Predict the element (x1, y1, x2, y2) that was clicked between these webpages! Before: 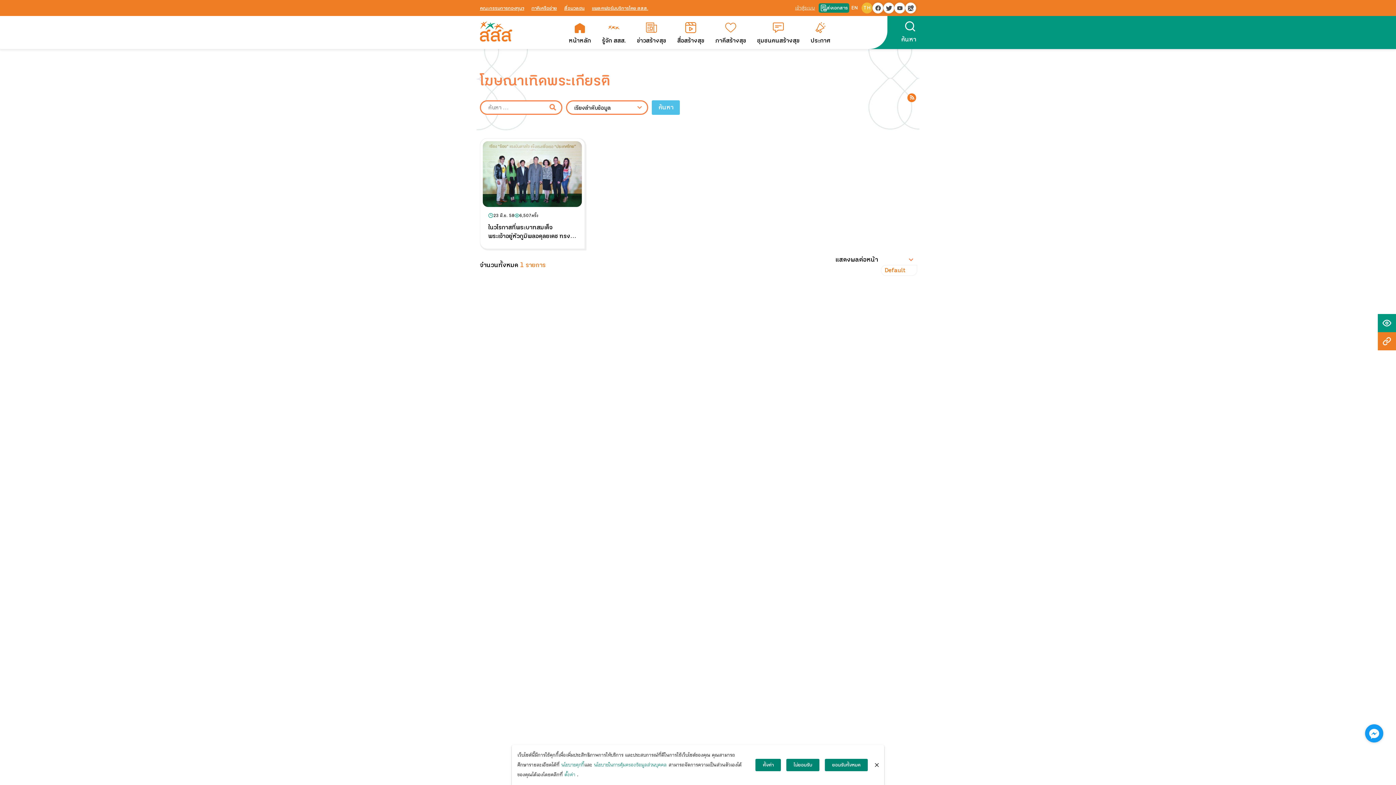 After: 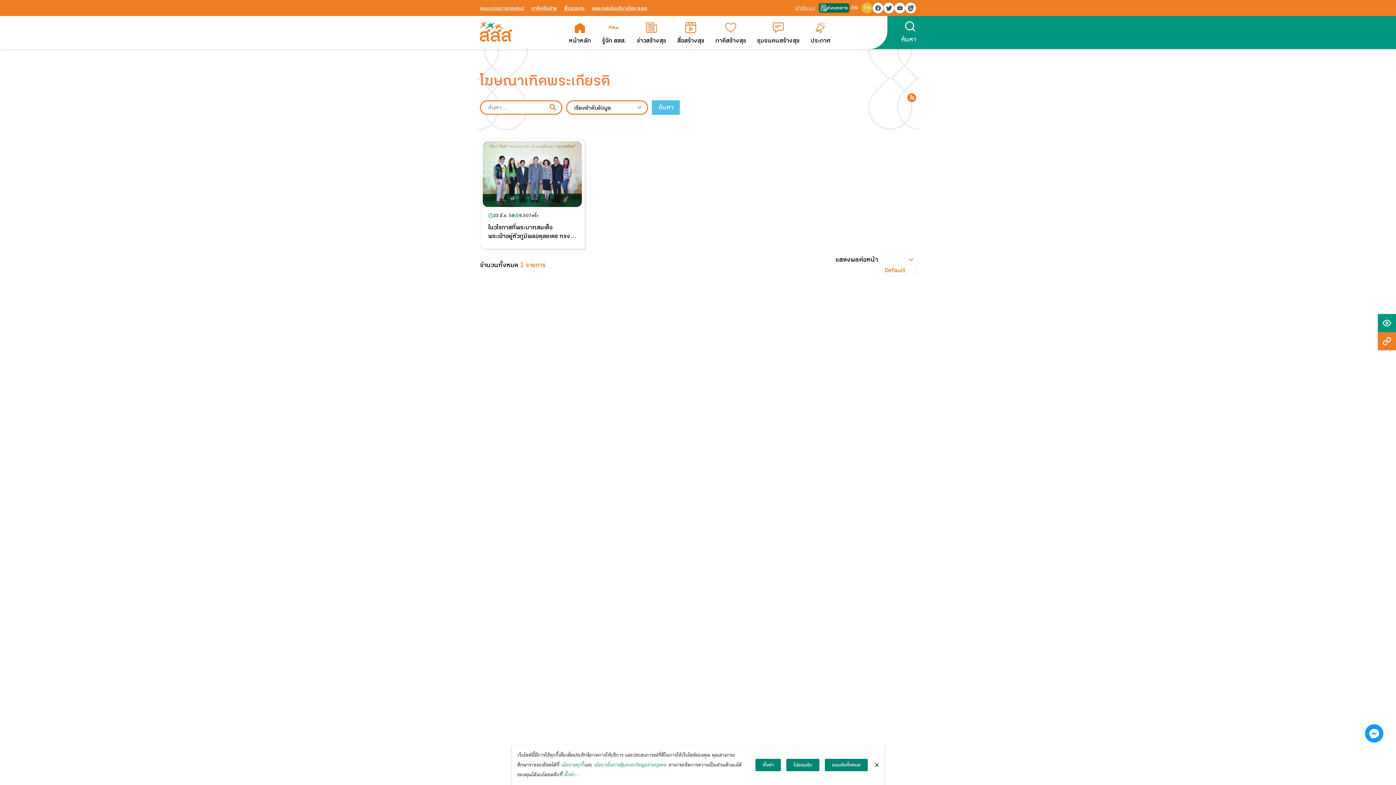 Action: bbox: (818, 3, 849, 12) label: ส่งเอกสาร